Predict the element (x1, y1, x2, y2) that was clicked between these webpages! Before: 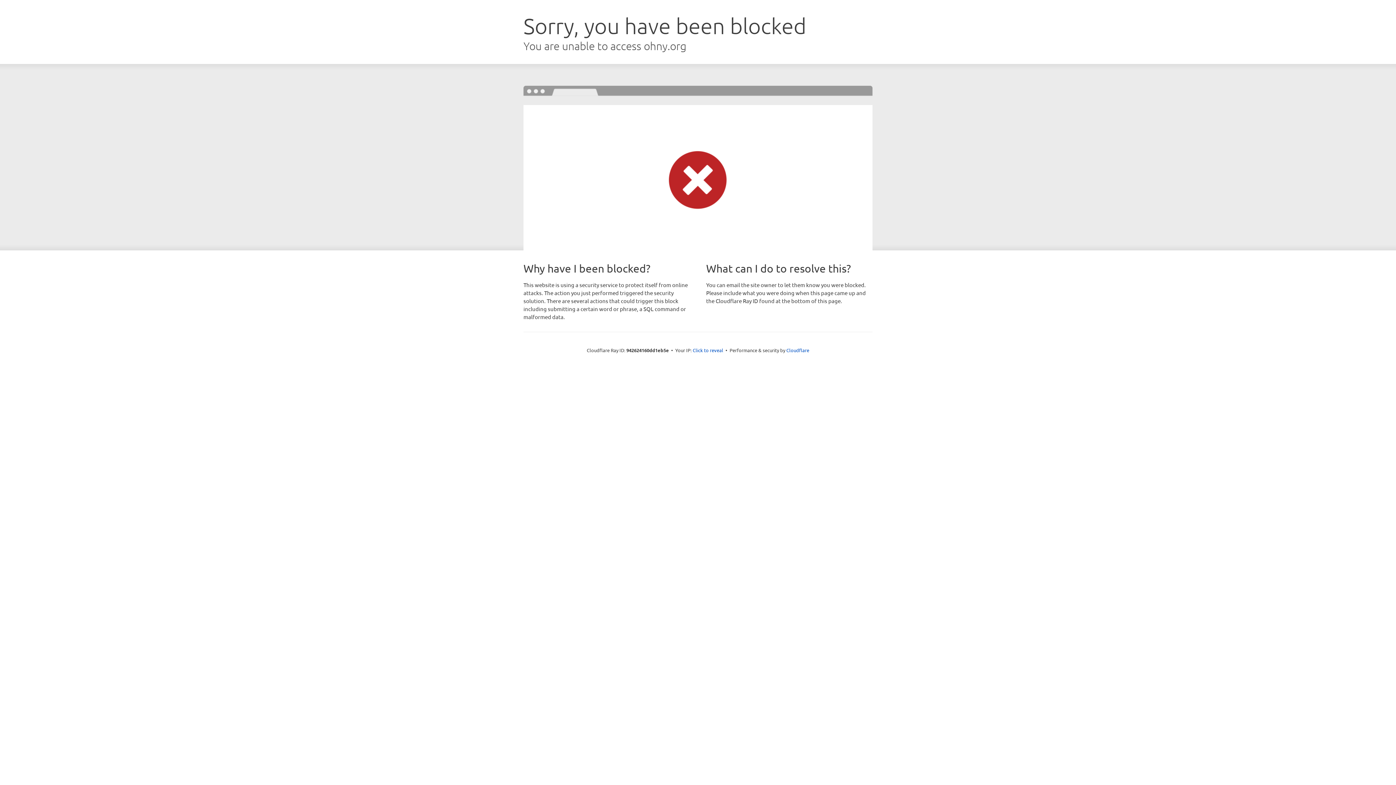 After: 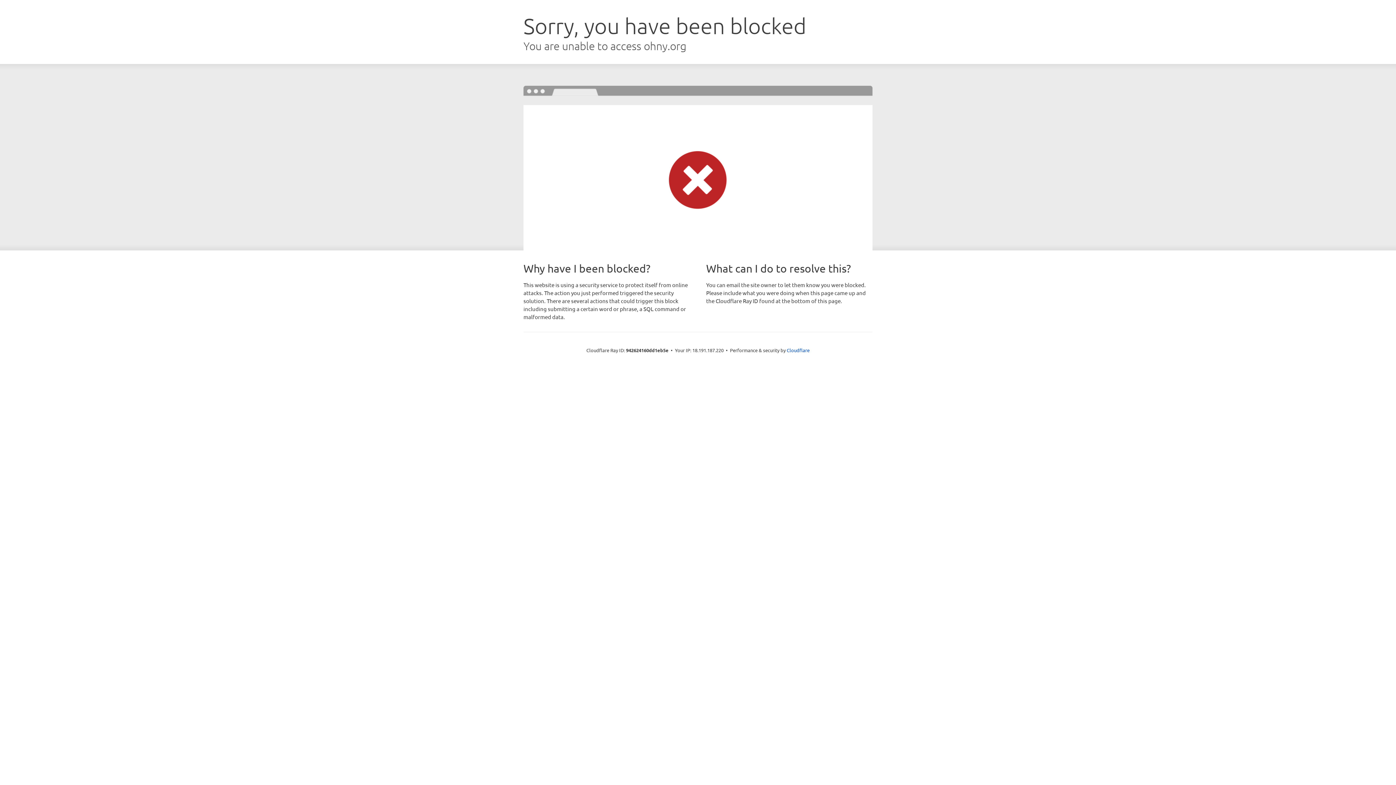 Action: bbox: (692, 346, 723, 353) label: Click to reveal